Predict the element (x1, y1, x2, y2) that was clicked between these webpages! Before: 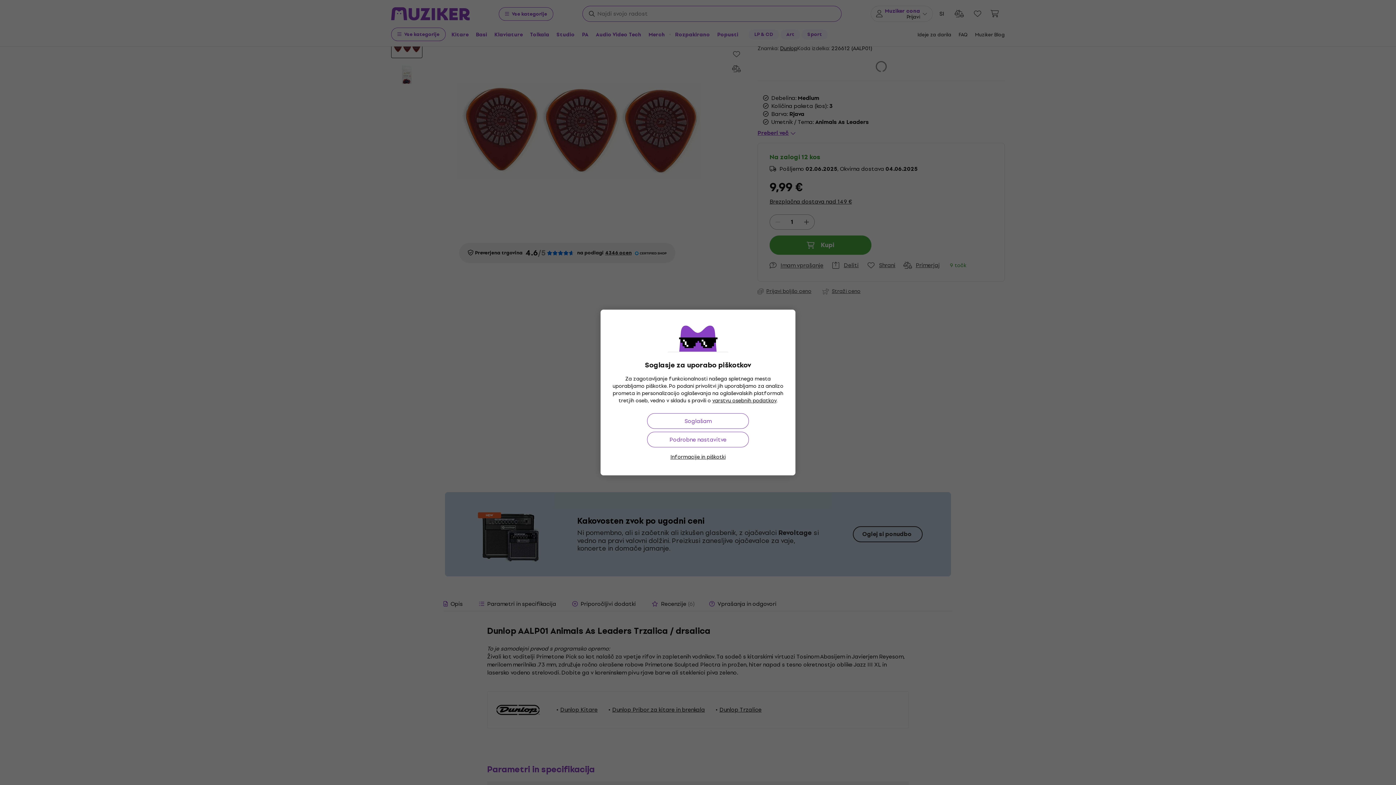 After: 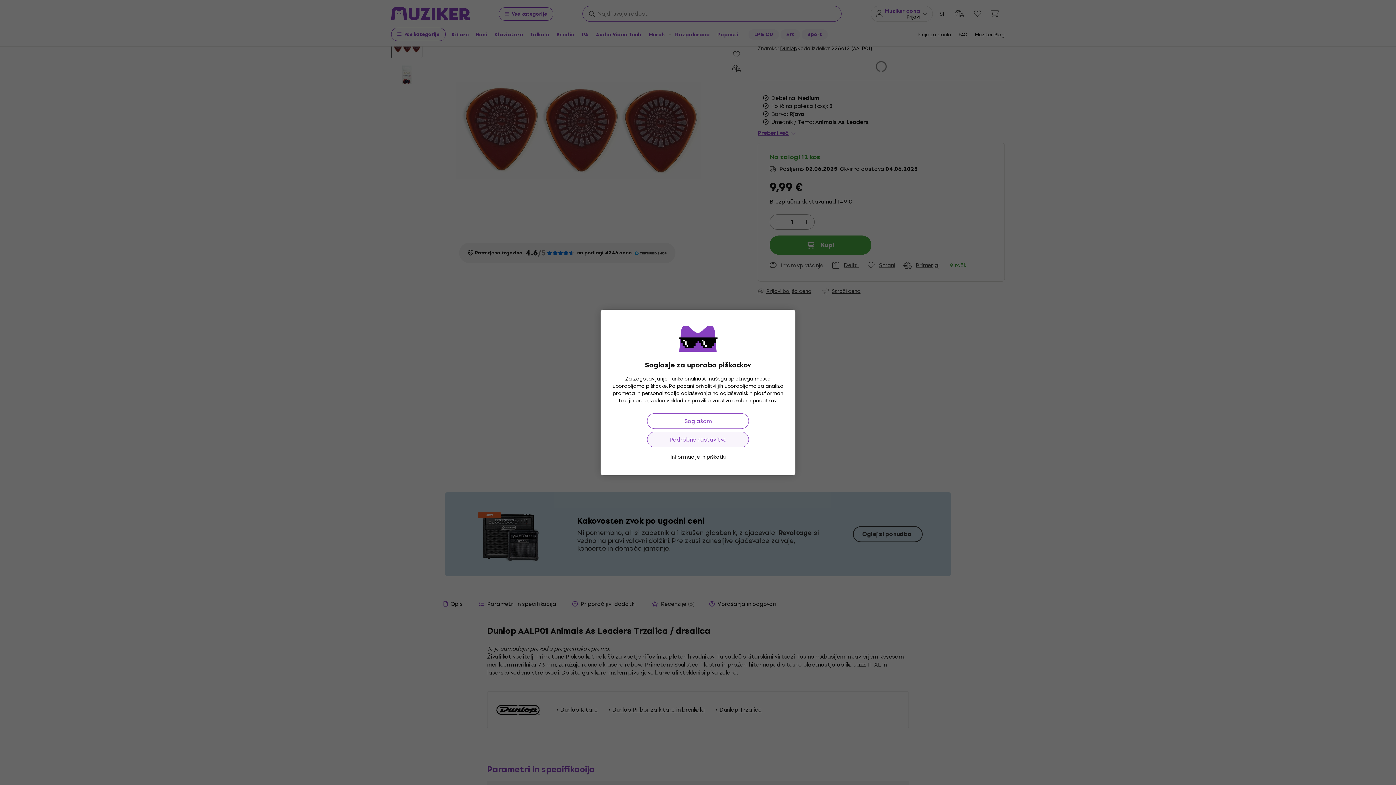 Action: bbox: (647, 432, 749, 447) label: Podrobne nastavitve